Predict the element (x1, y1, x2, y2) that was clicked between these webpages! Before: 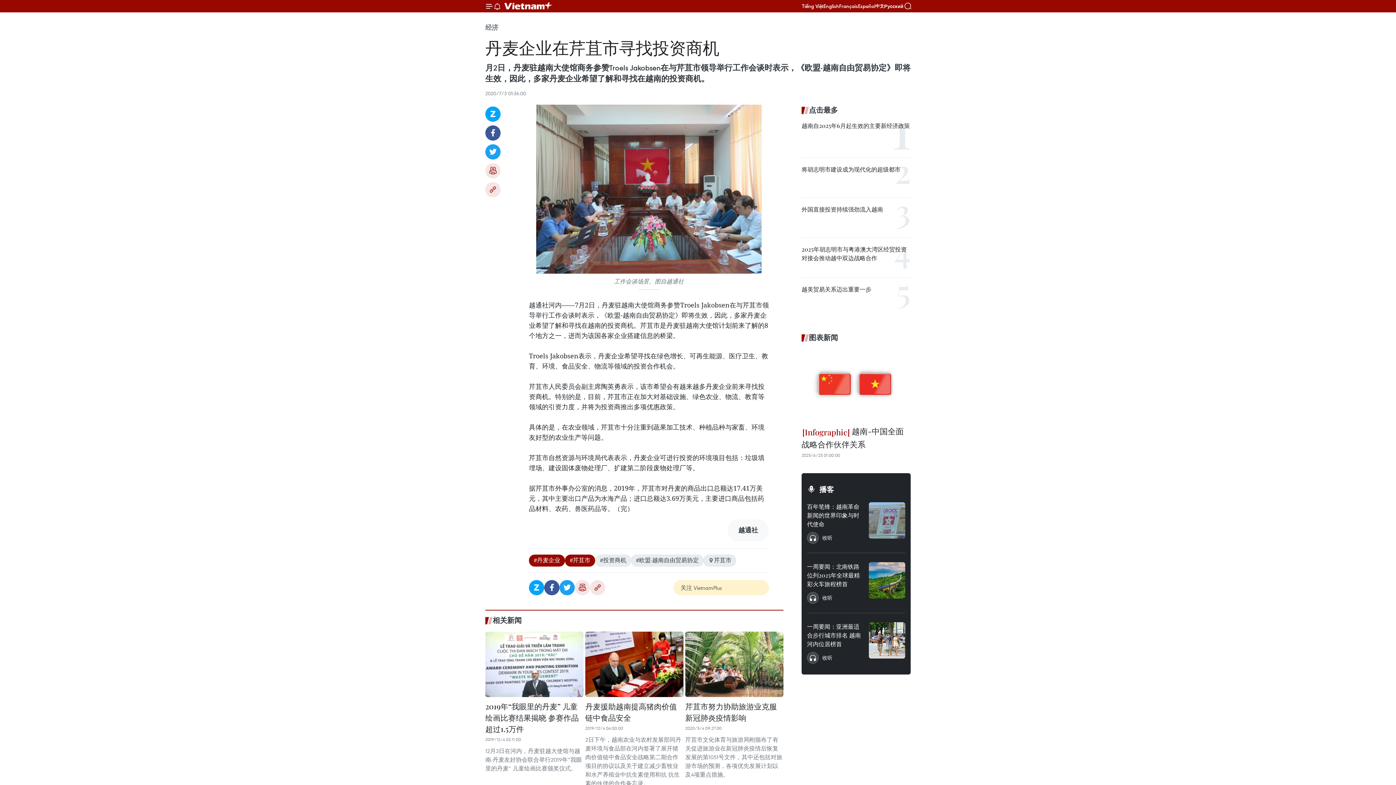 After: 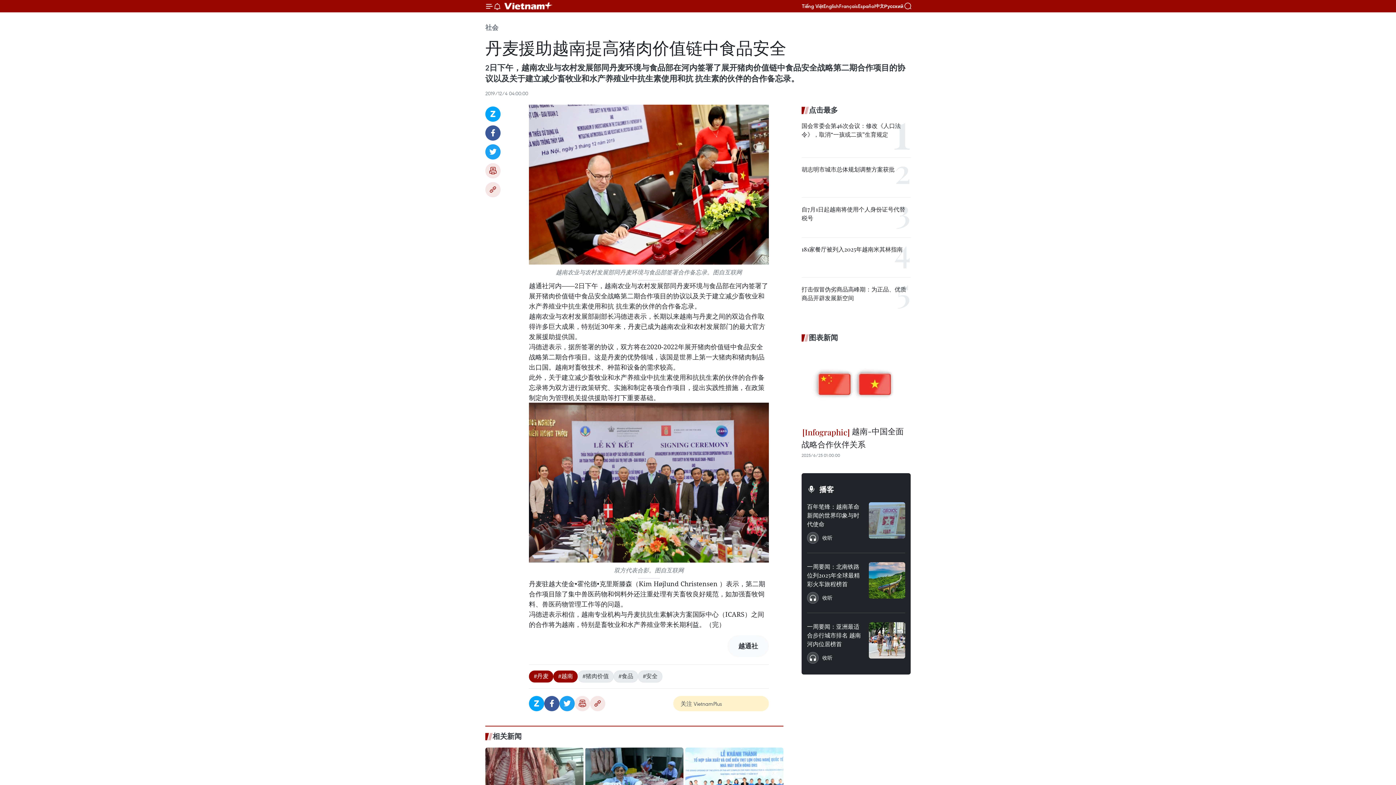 Action: bbox: (585, 701, 683, 725) label: 丹麦援助越南提高猪肉价值链中食品安全